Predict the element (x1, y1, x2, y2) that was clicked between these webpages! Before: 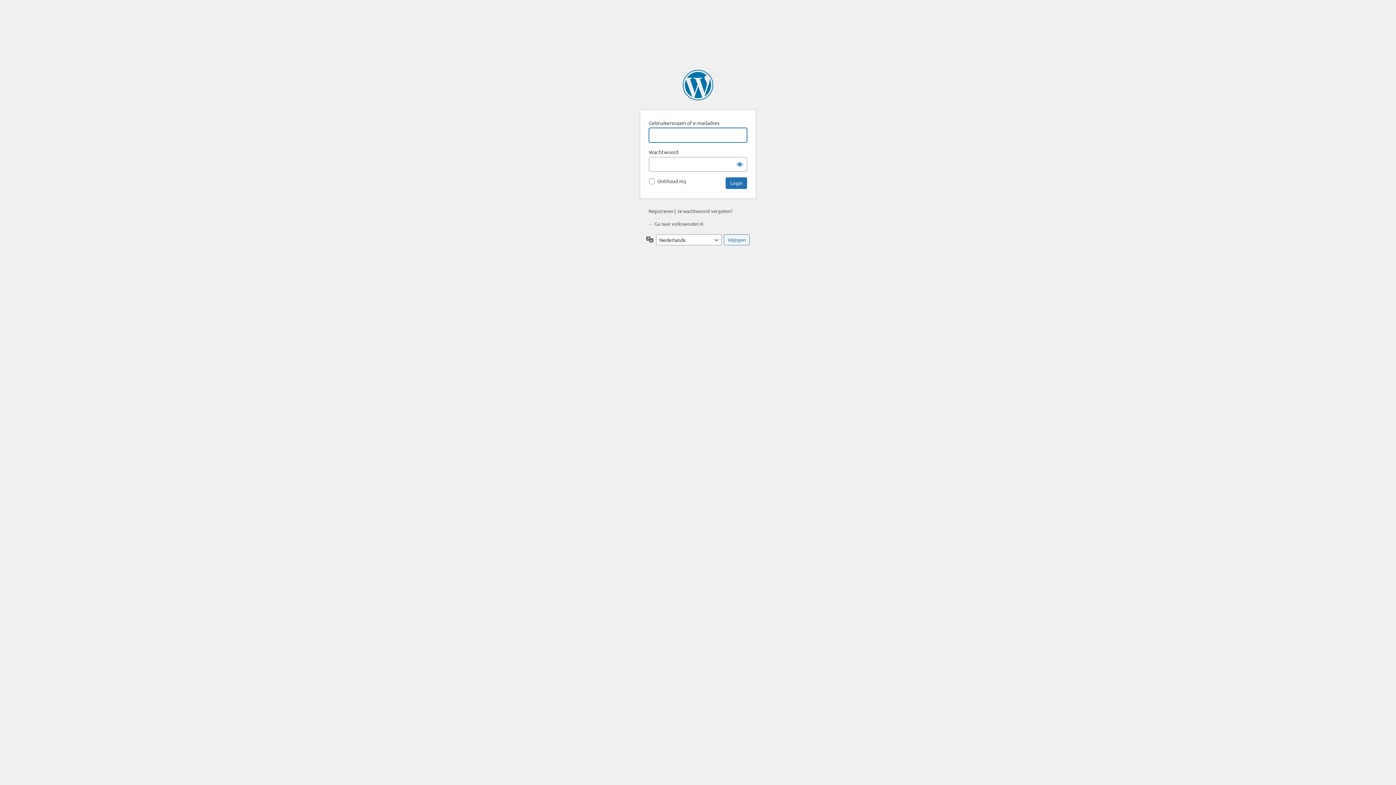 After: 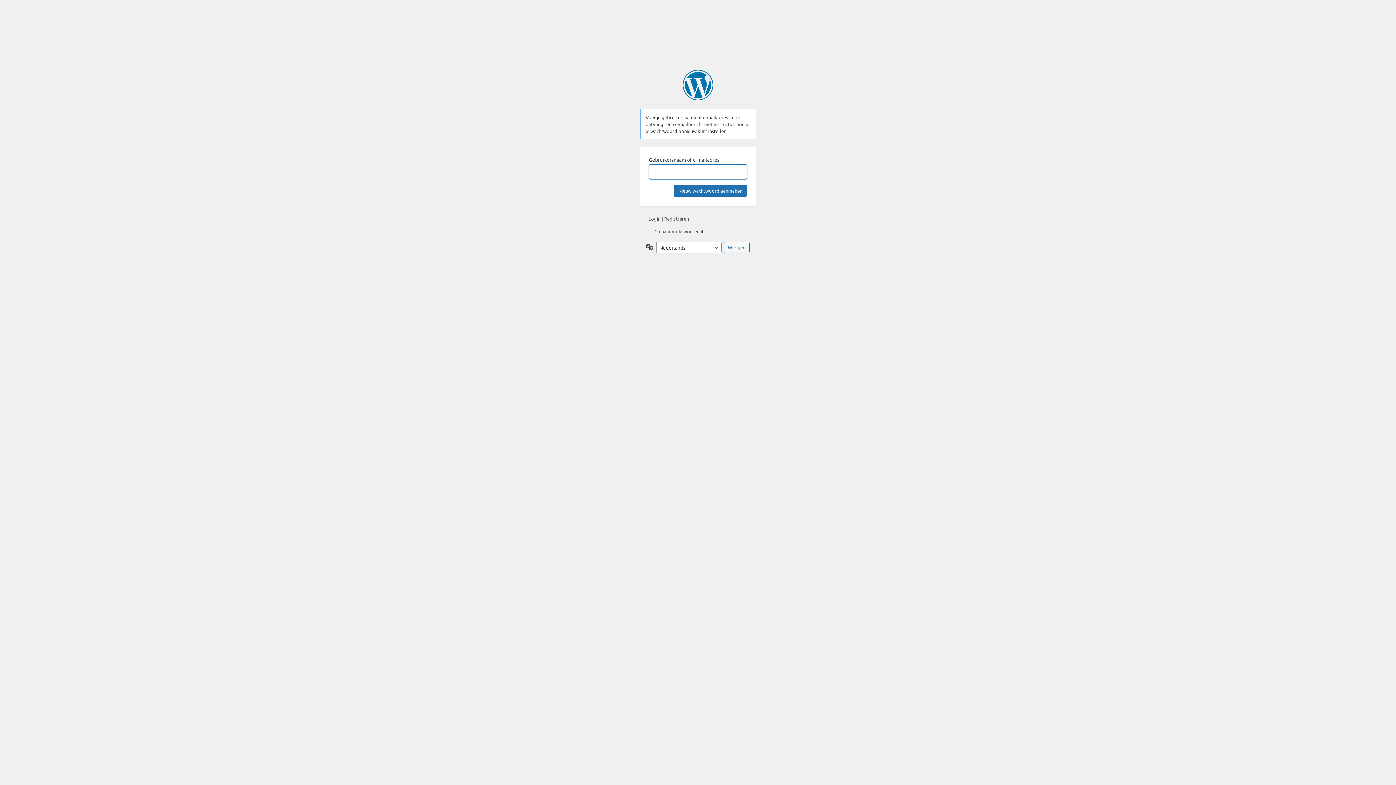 Action: bbox: (677, 208, 732, 214) label: Je wachtwoord vergeten?